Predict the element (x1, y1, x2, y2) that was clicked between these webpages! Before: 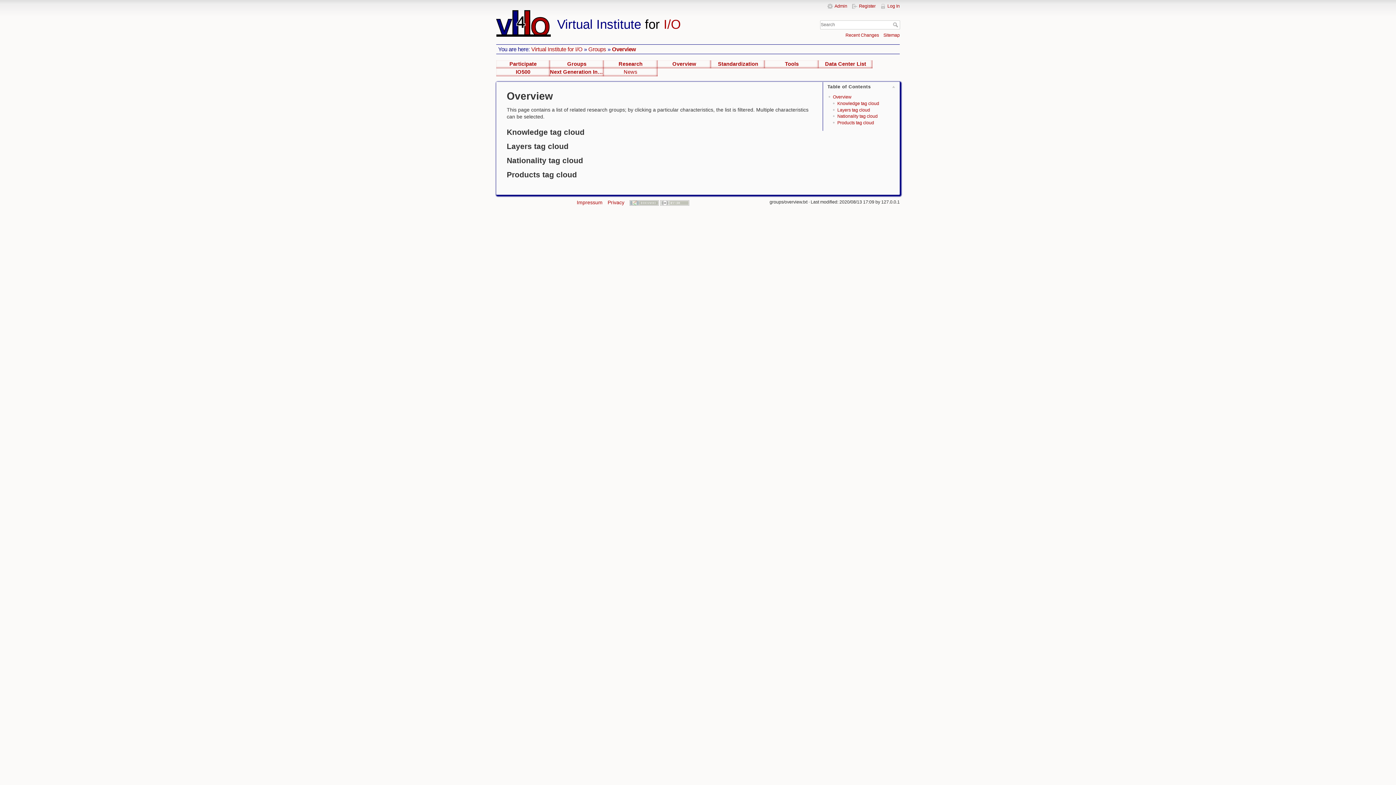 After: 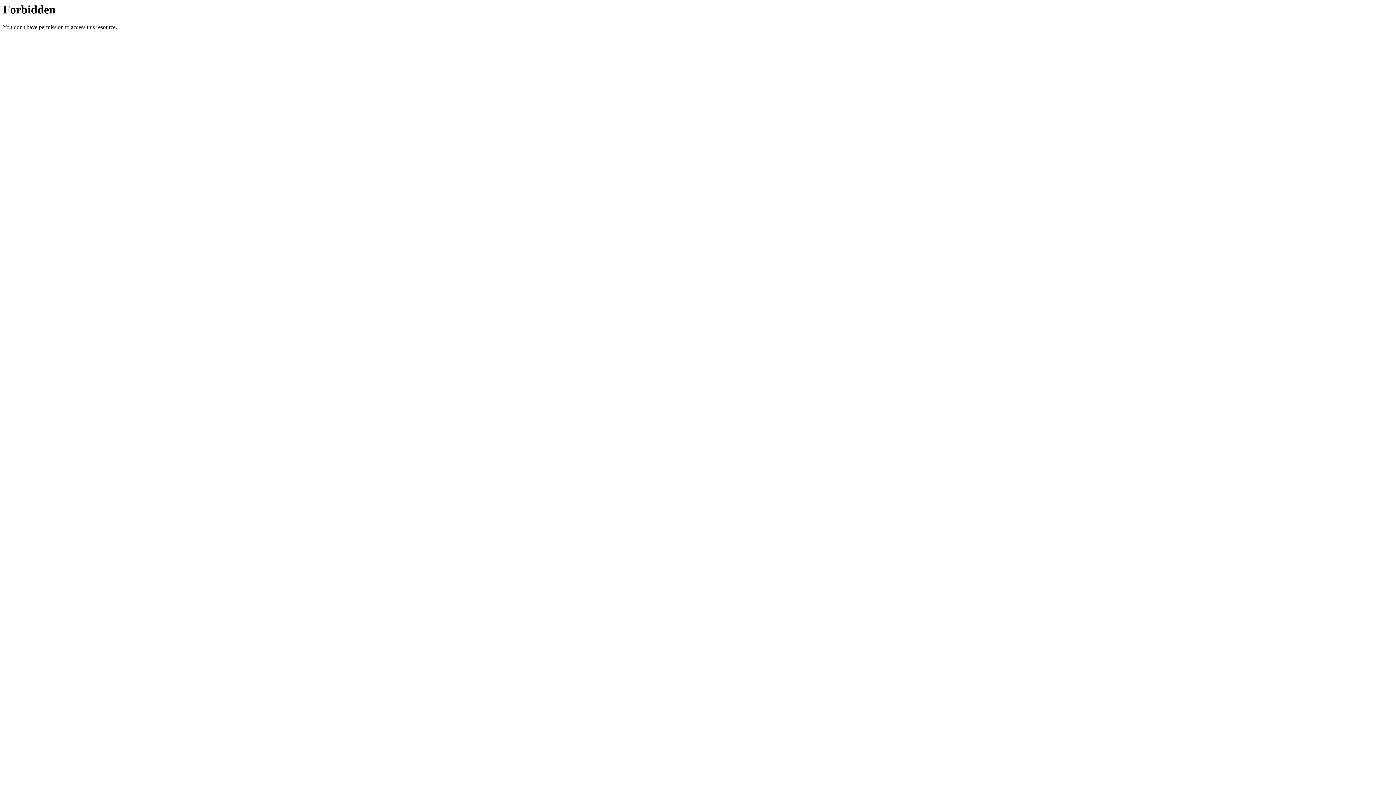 Action: bbox: (629, 199, 658, 205)